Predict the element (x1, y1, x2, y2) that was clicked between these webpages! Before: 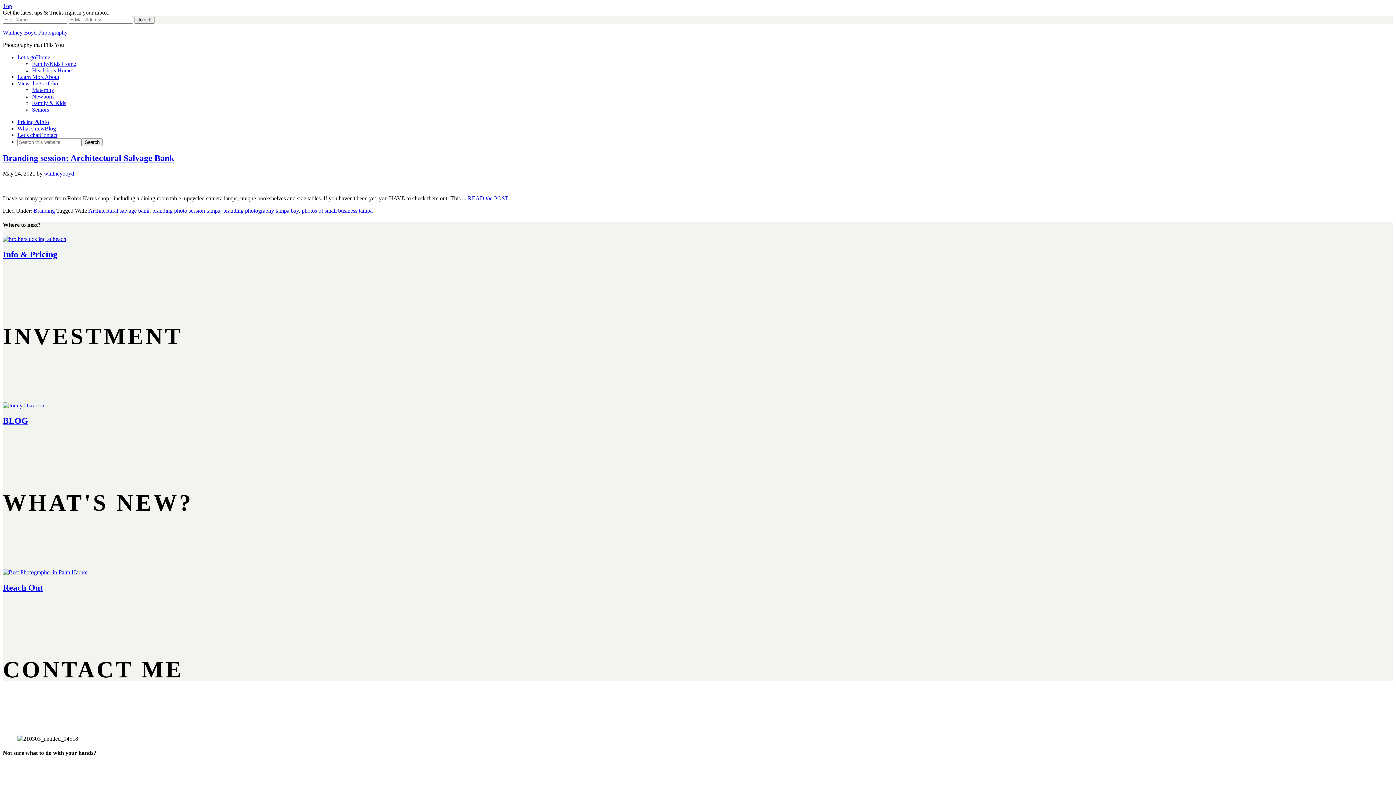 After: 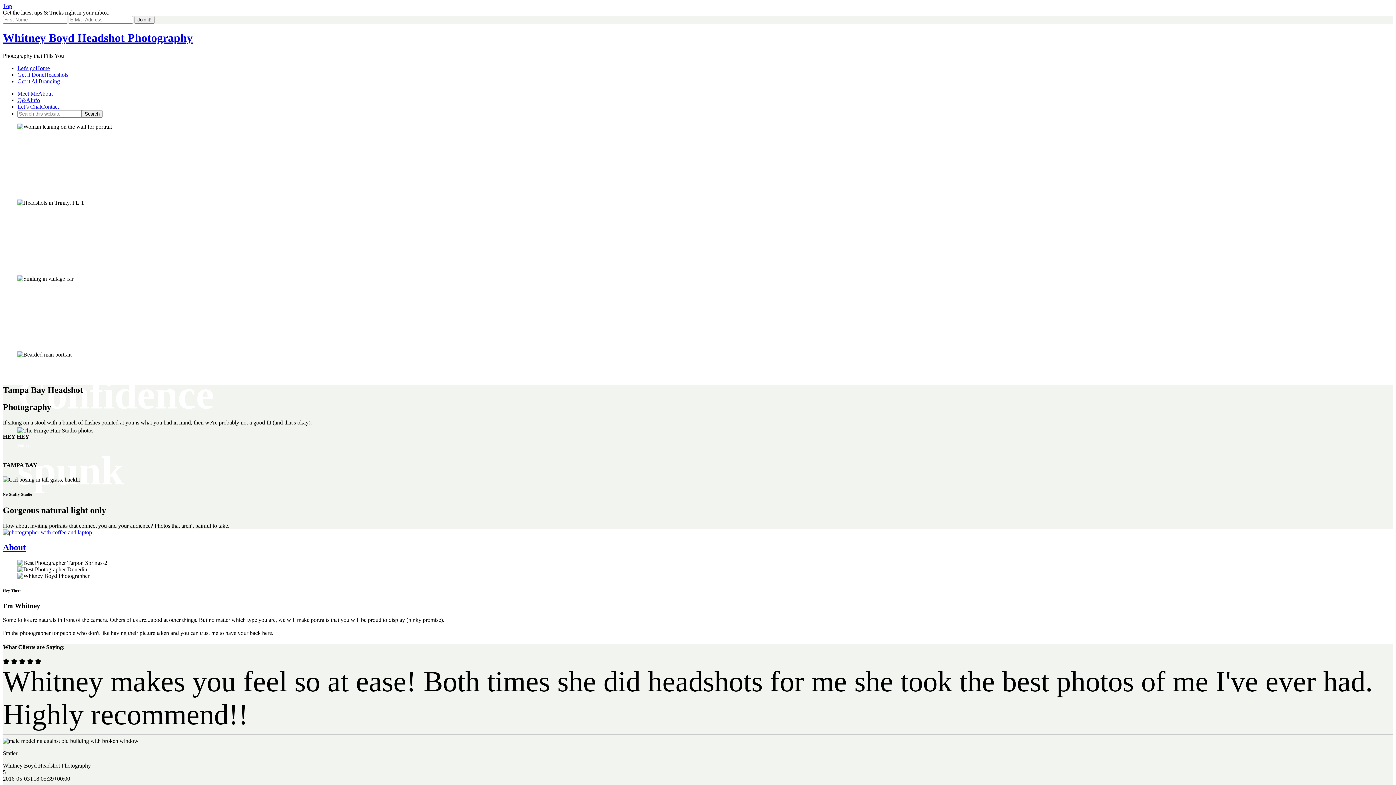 Action: label: Headshots Home bbox: (32, 67, 71, 73)